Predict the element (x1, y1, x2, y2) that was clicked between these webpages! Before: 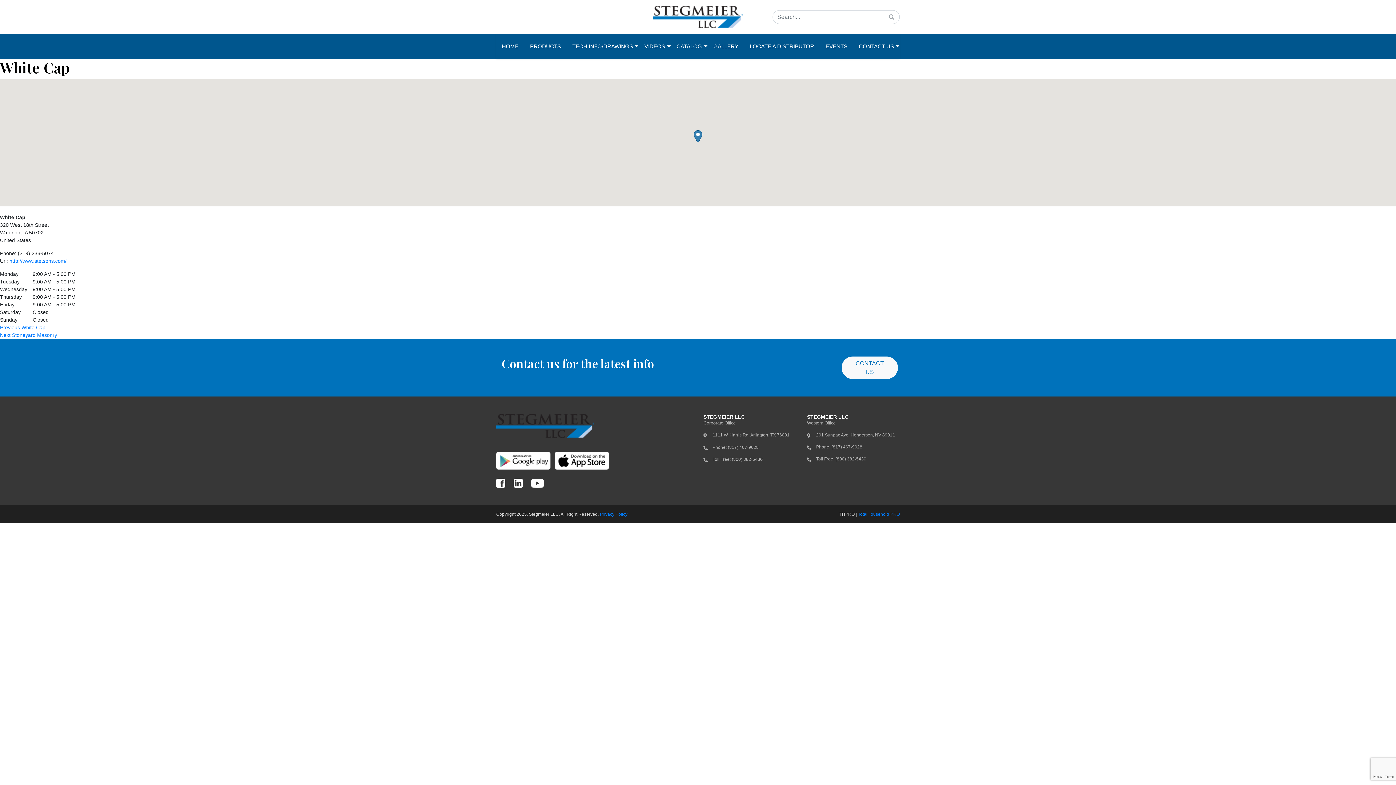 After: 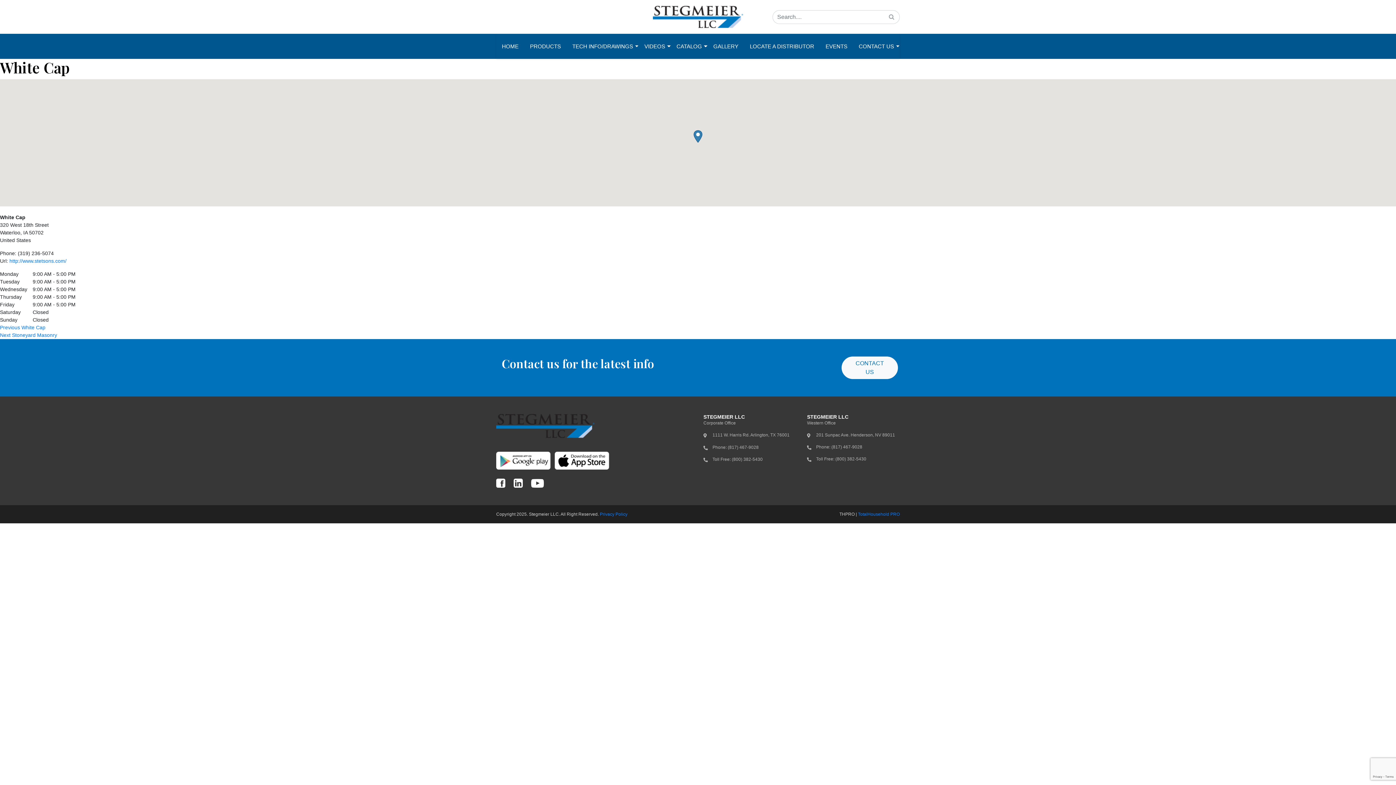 Action: bbox: (496, 452, 550, 470)